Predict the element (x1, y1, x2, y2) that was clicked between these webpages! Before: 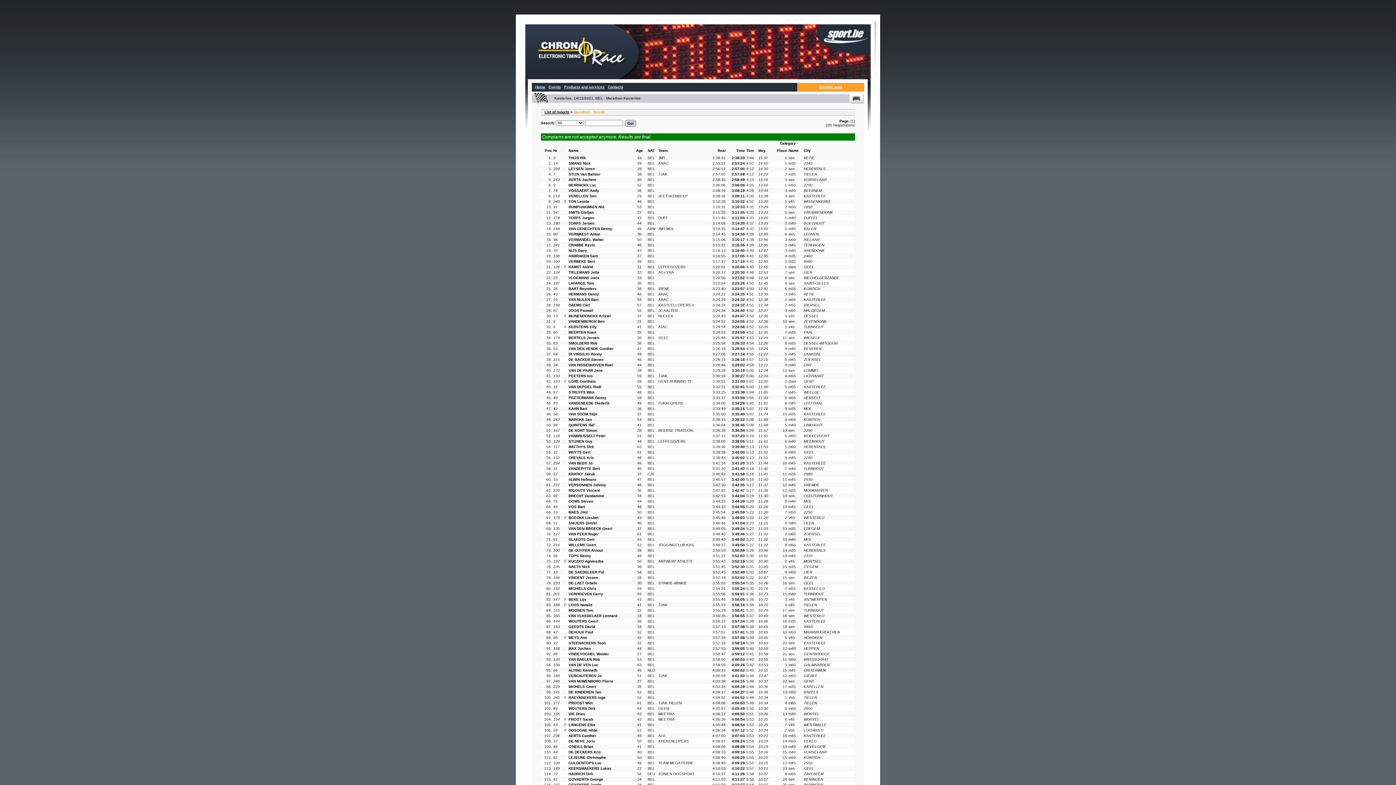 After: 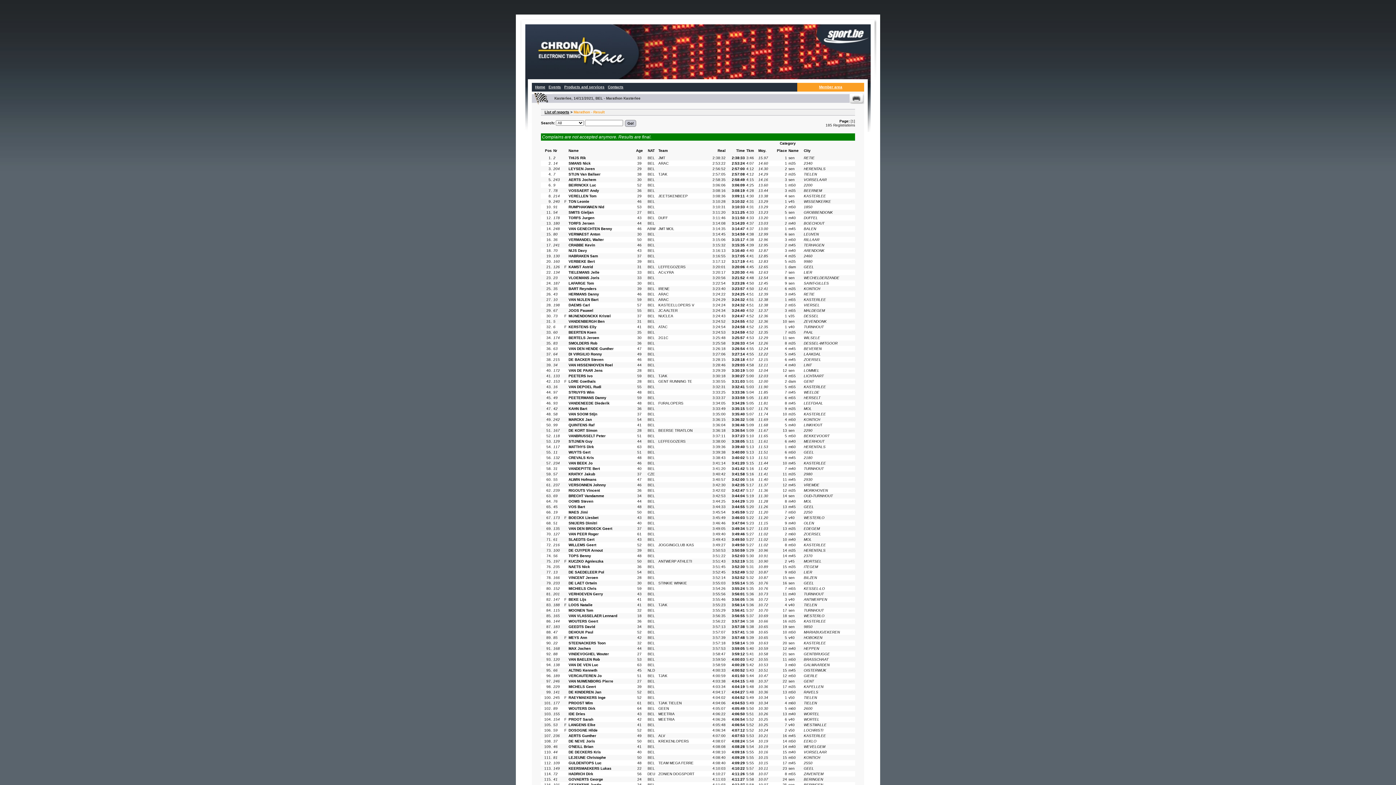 Action: bbox: (849, 100, 864, 104)